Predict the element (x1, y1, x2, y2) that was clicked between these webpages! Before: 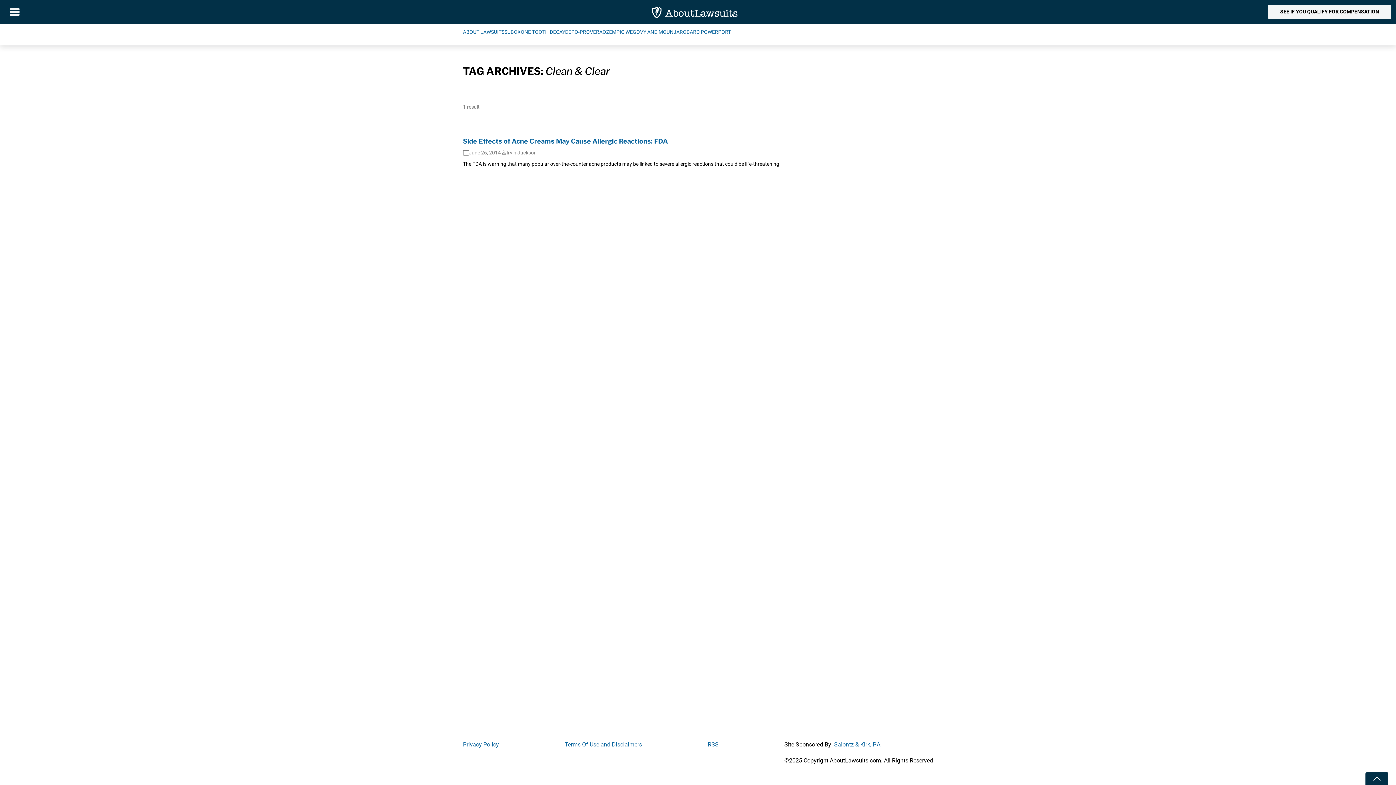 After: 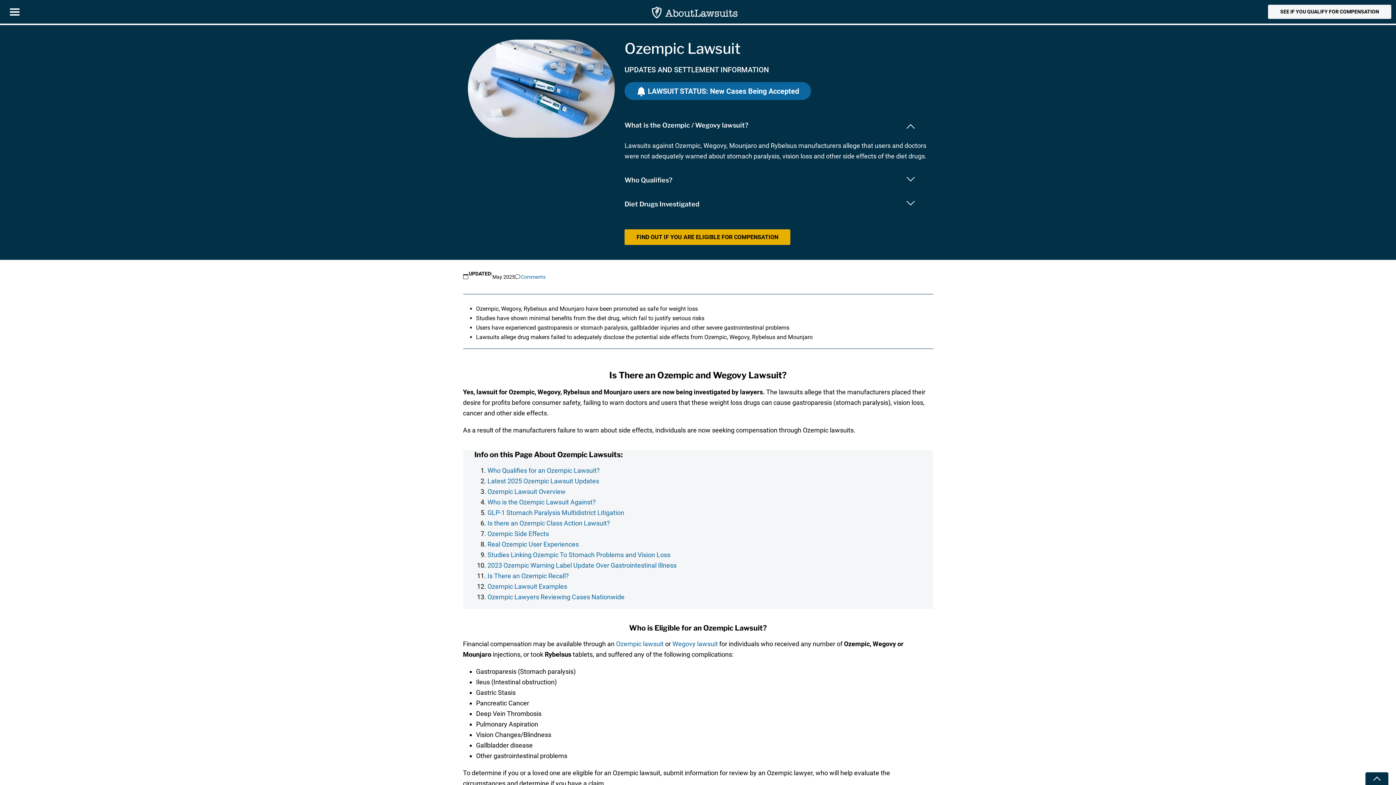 Action: bbox: (602, 29, 686, 34) label: OZEMPIC WEGOVY AND MOUNJARO